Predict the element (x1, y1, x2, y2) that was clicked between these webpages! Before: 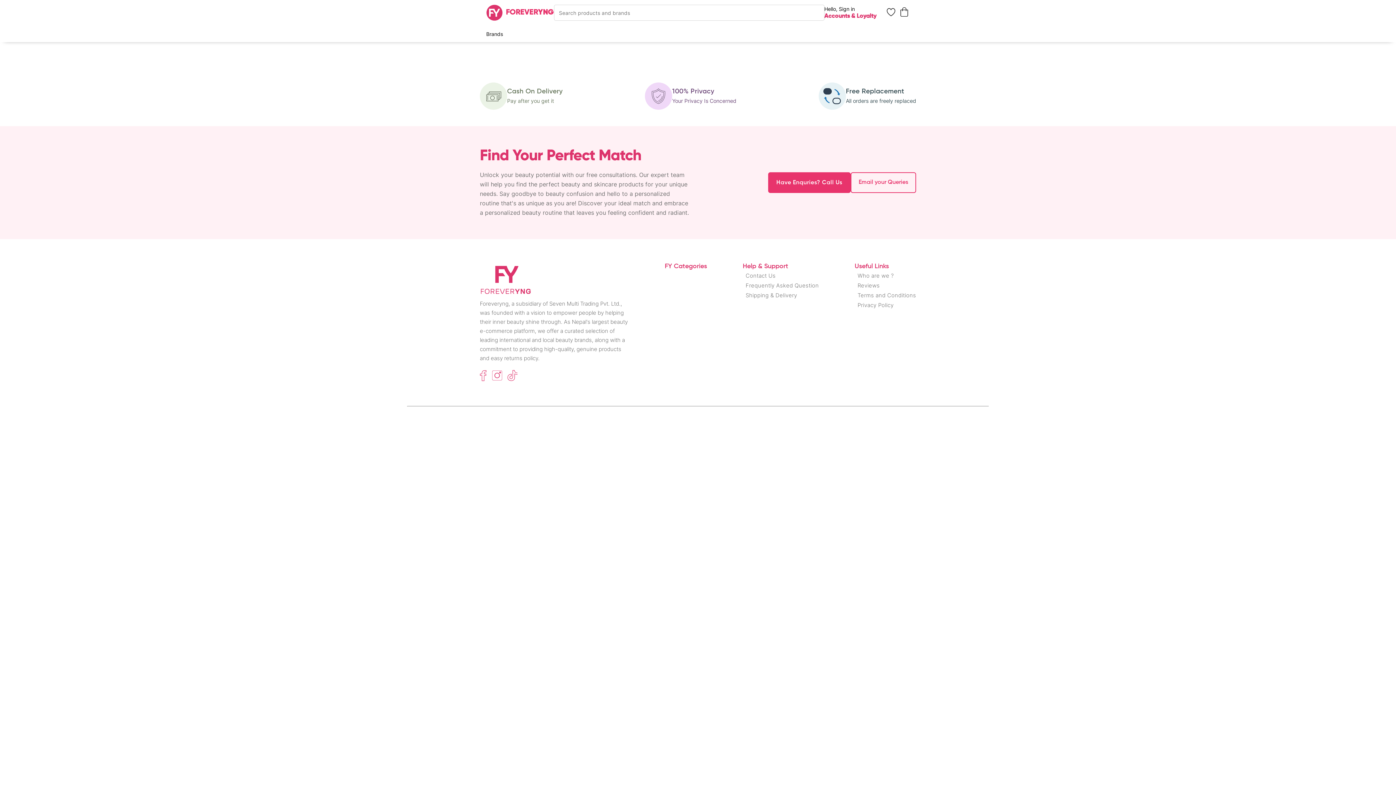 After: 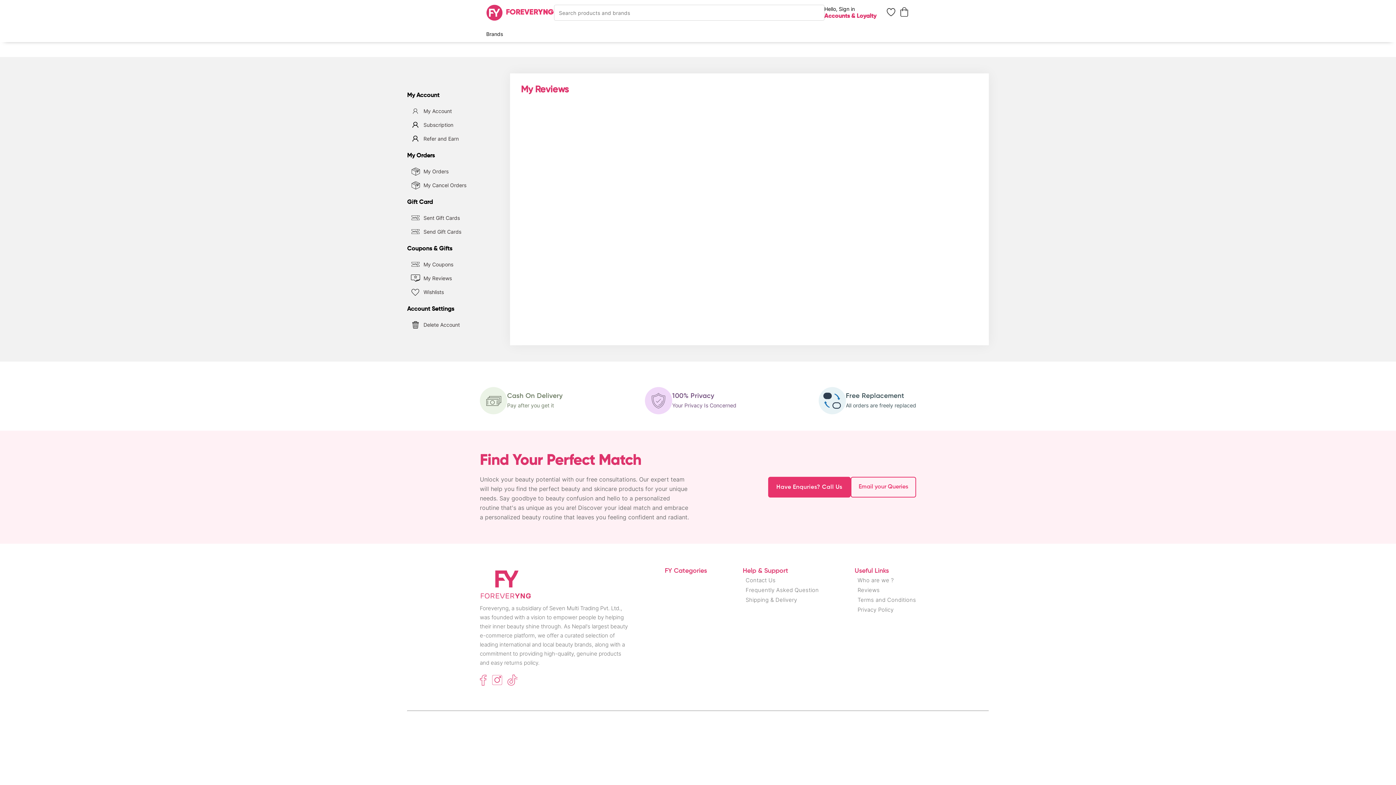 Action: label: Reviews bbox: (857, 281, 916, 290)